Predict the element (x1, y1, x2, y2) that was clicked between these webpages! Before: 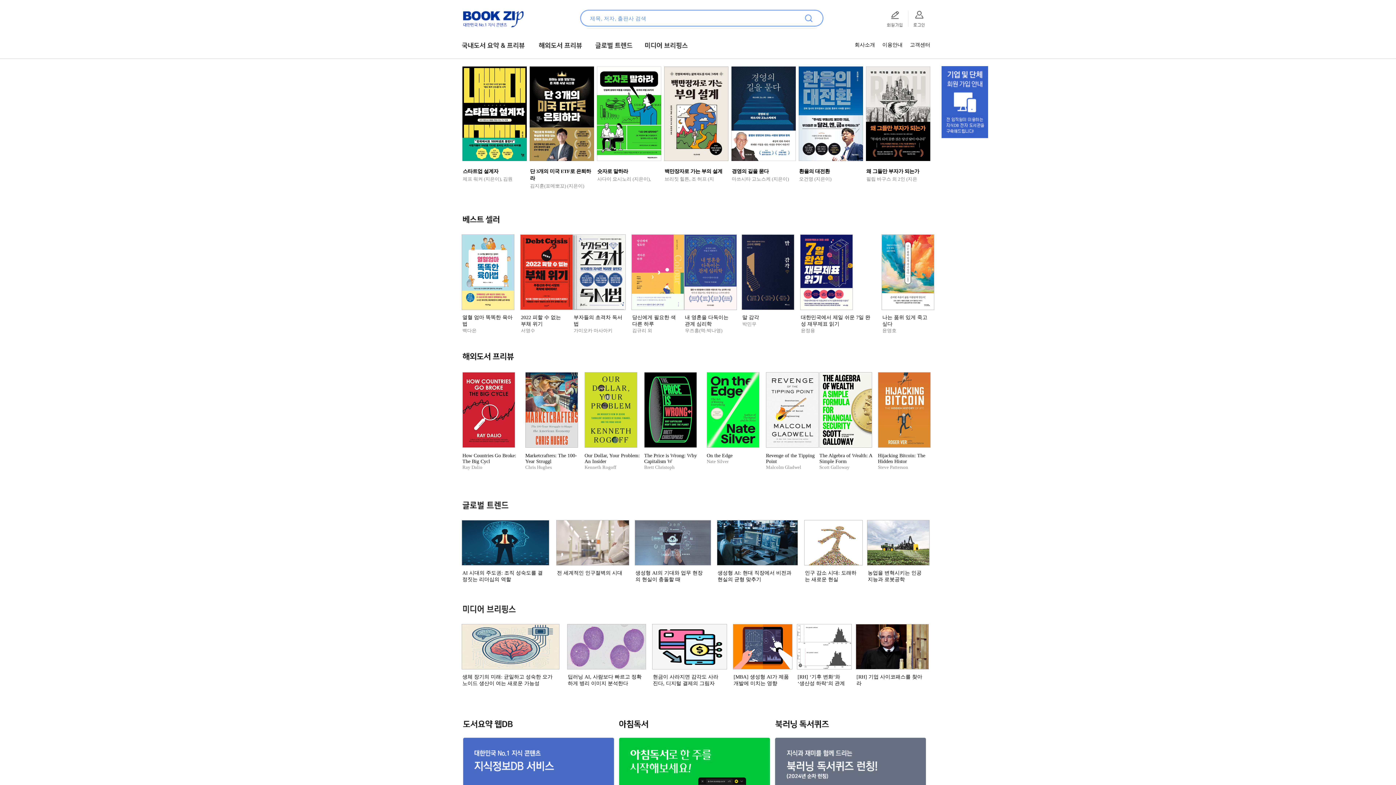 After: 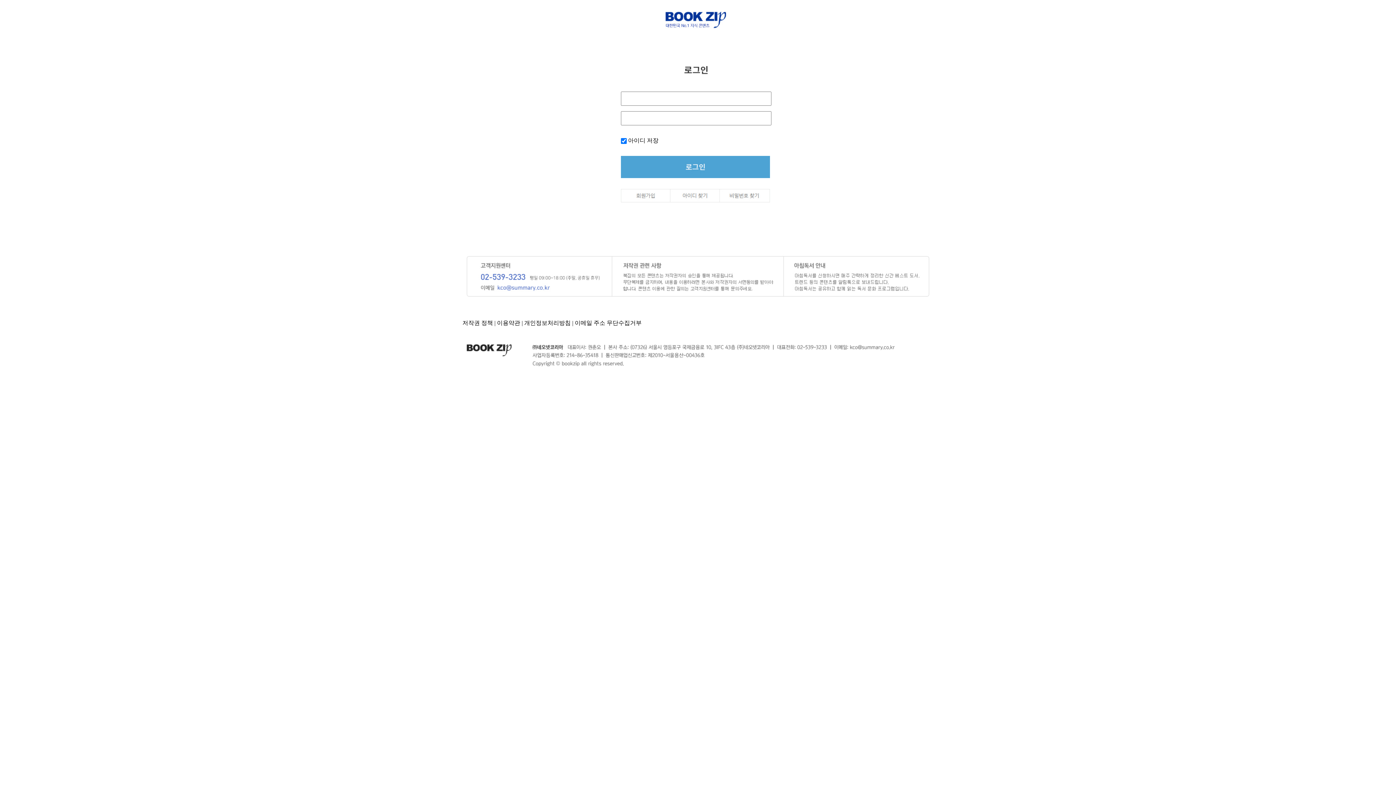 Action: bbox: (631, 268, 684, 274)